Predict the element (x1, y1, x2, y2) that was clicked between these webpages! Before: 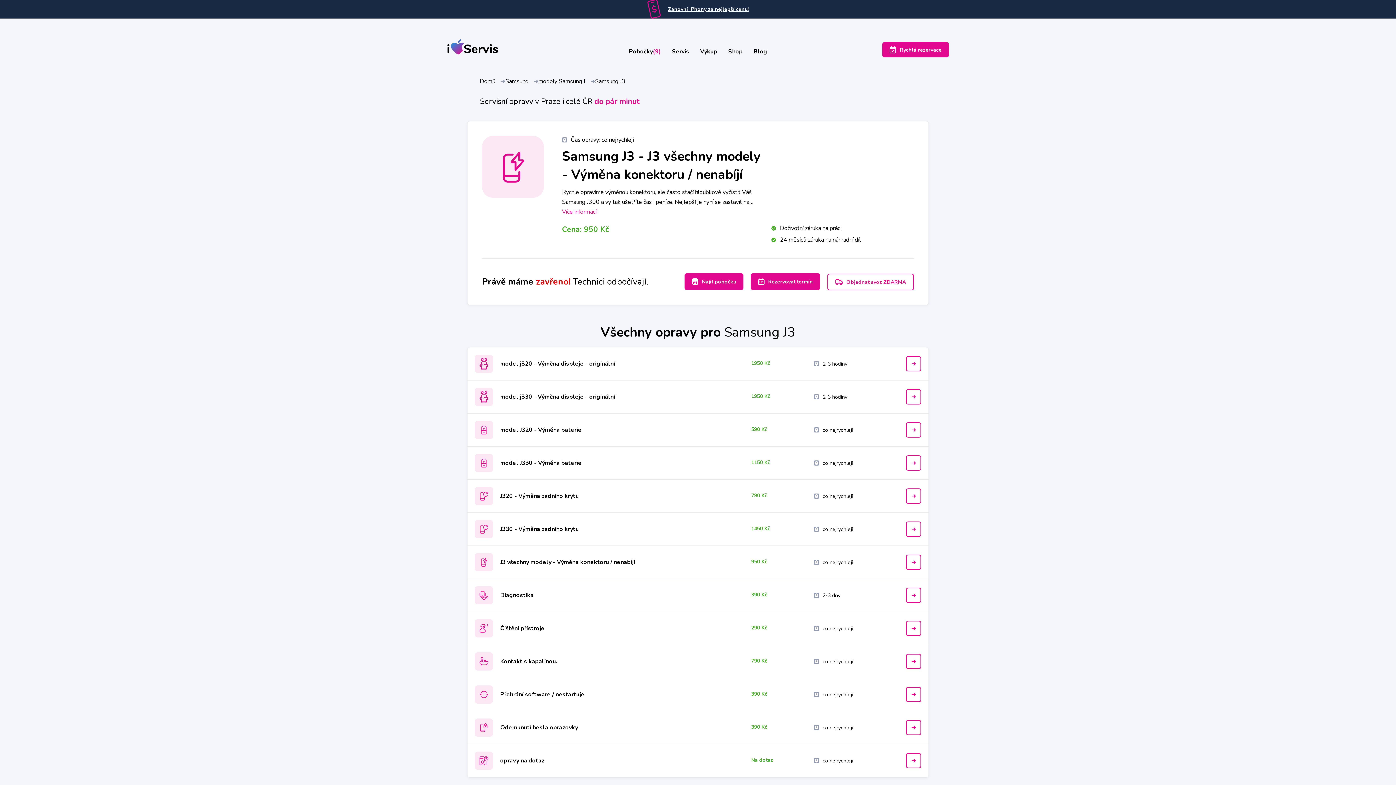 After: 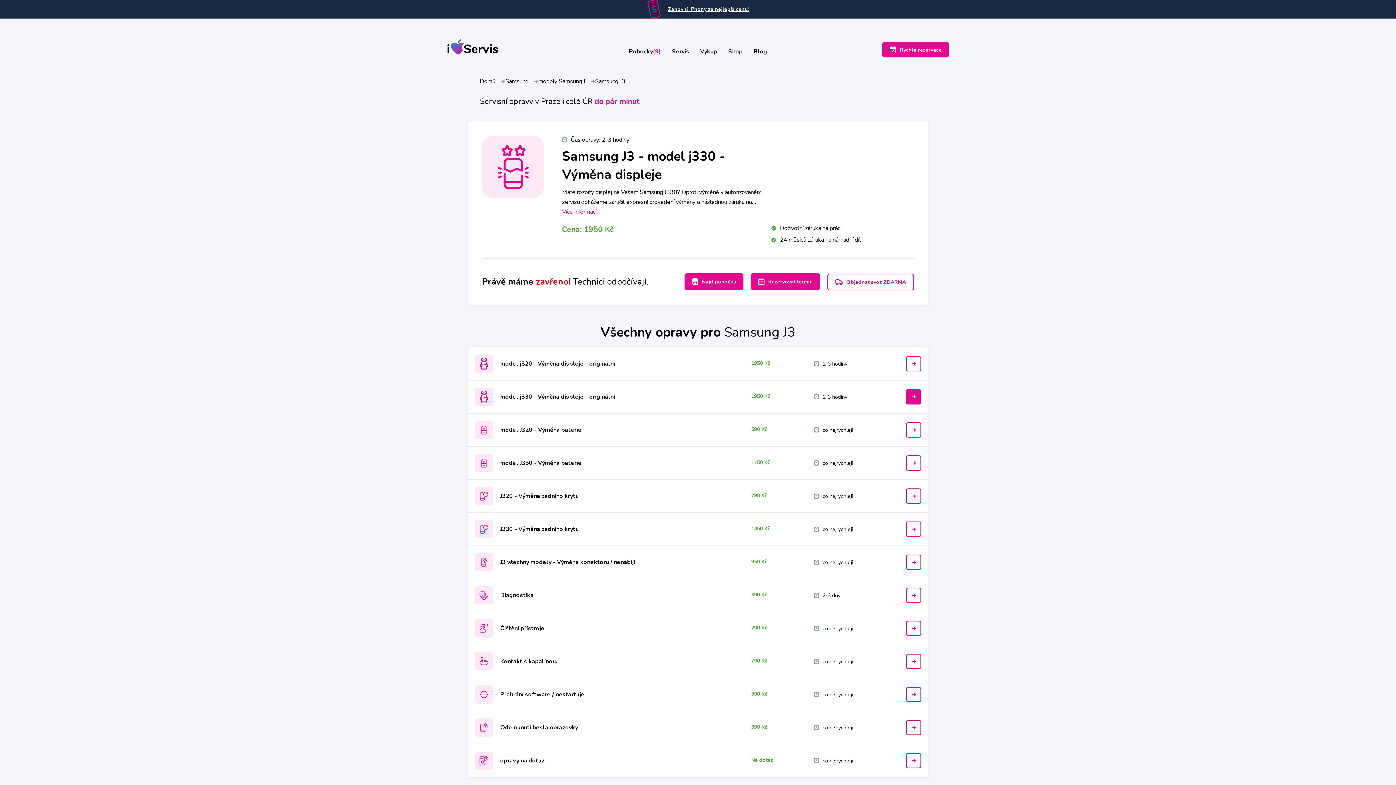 Action: bbox: (906, 389, 921, 404)